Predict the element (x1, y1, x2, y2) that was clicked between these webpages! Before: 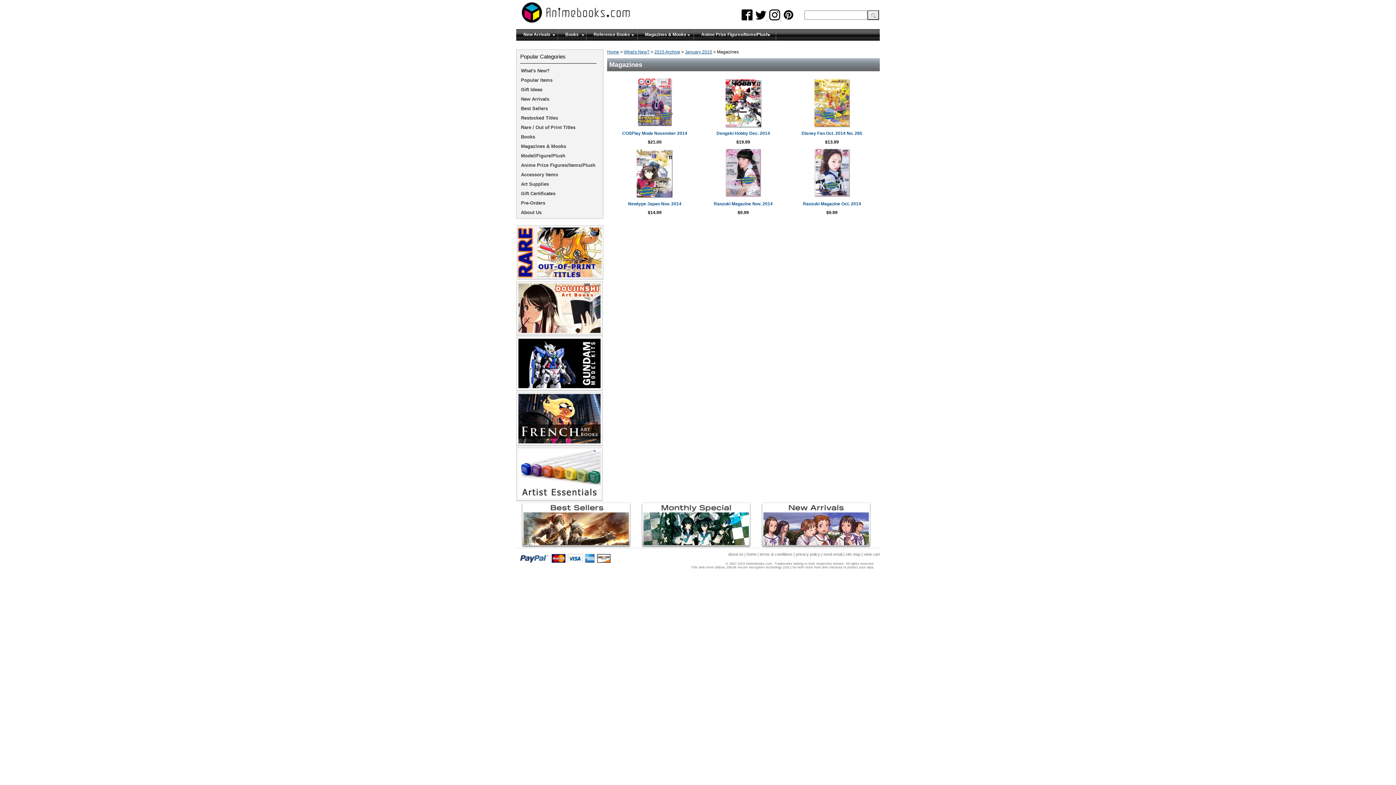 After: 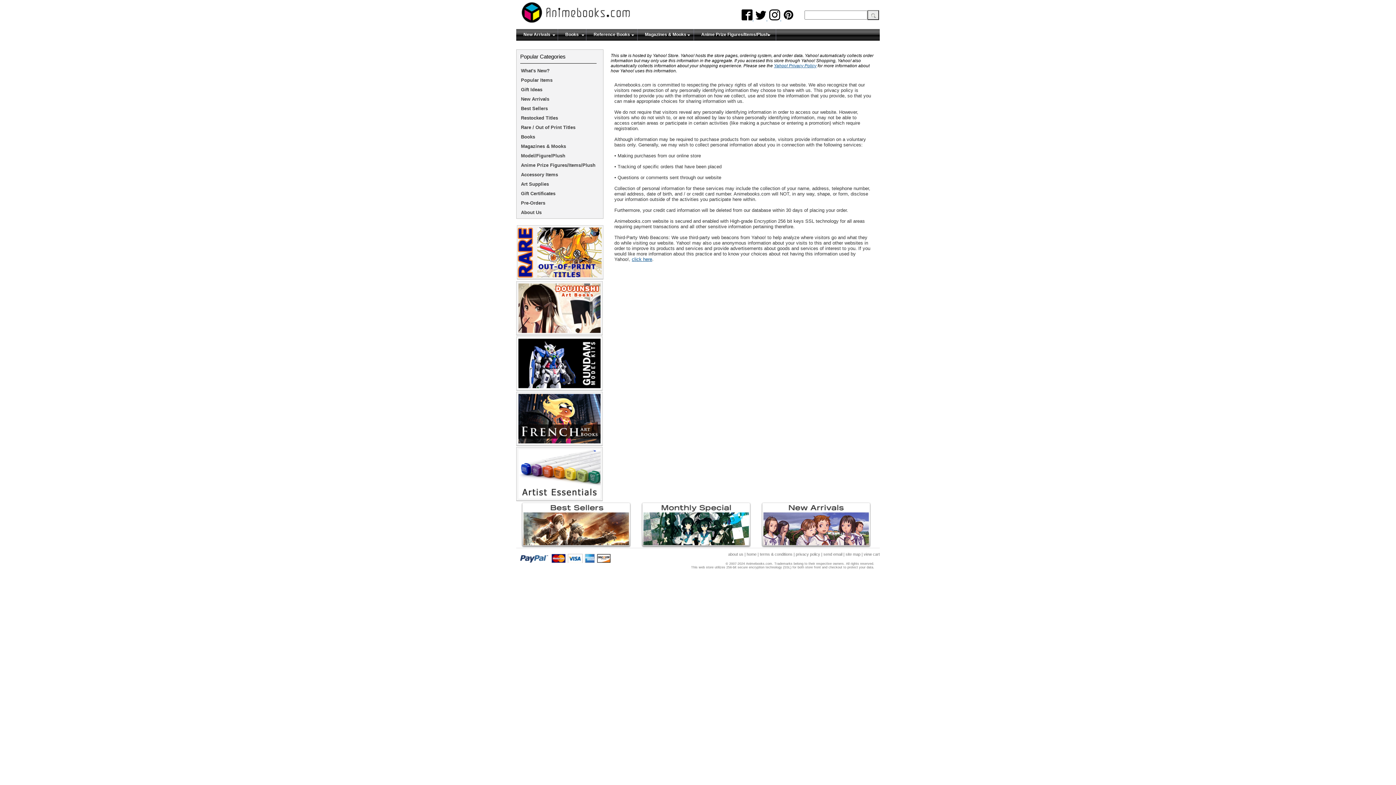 Action: label: privacy policy bbox: (796, 552, 820, 556)